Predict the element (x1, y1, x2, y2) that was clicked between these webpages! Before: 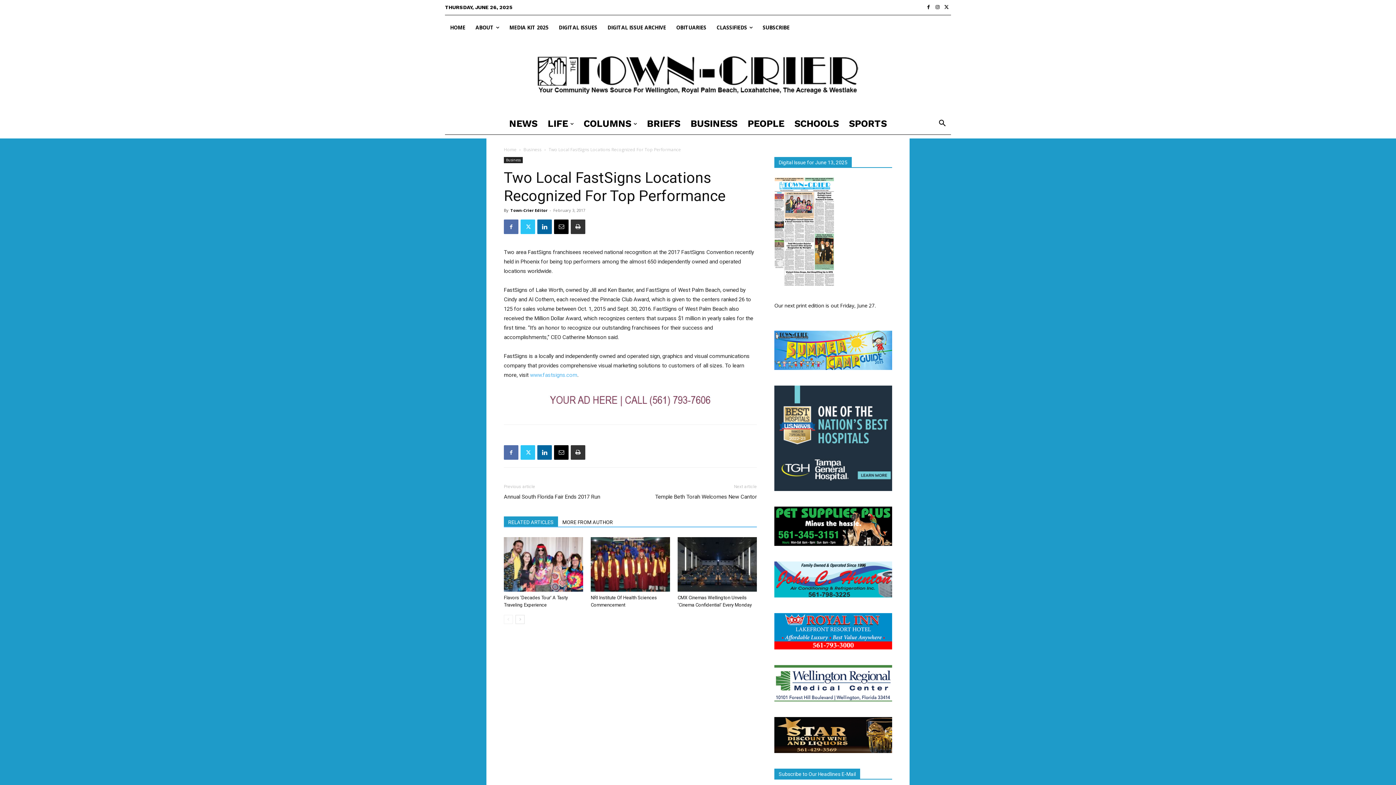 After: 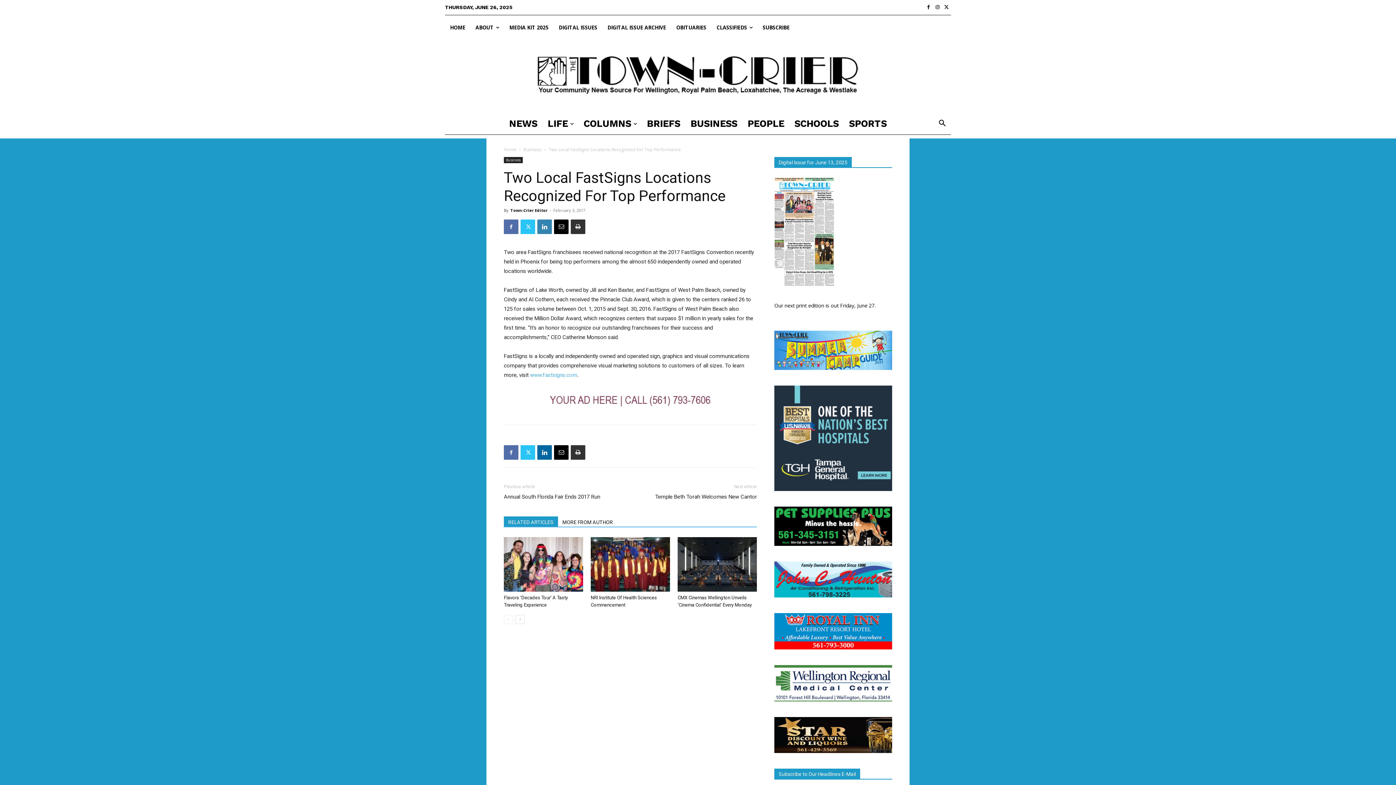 Action: bbox: (537, 219, 552, 234)